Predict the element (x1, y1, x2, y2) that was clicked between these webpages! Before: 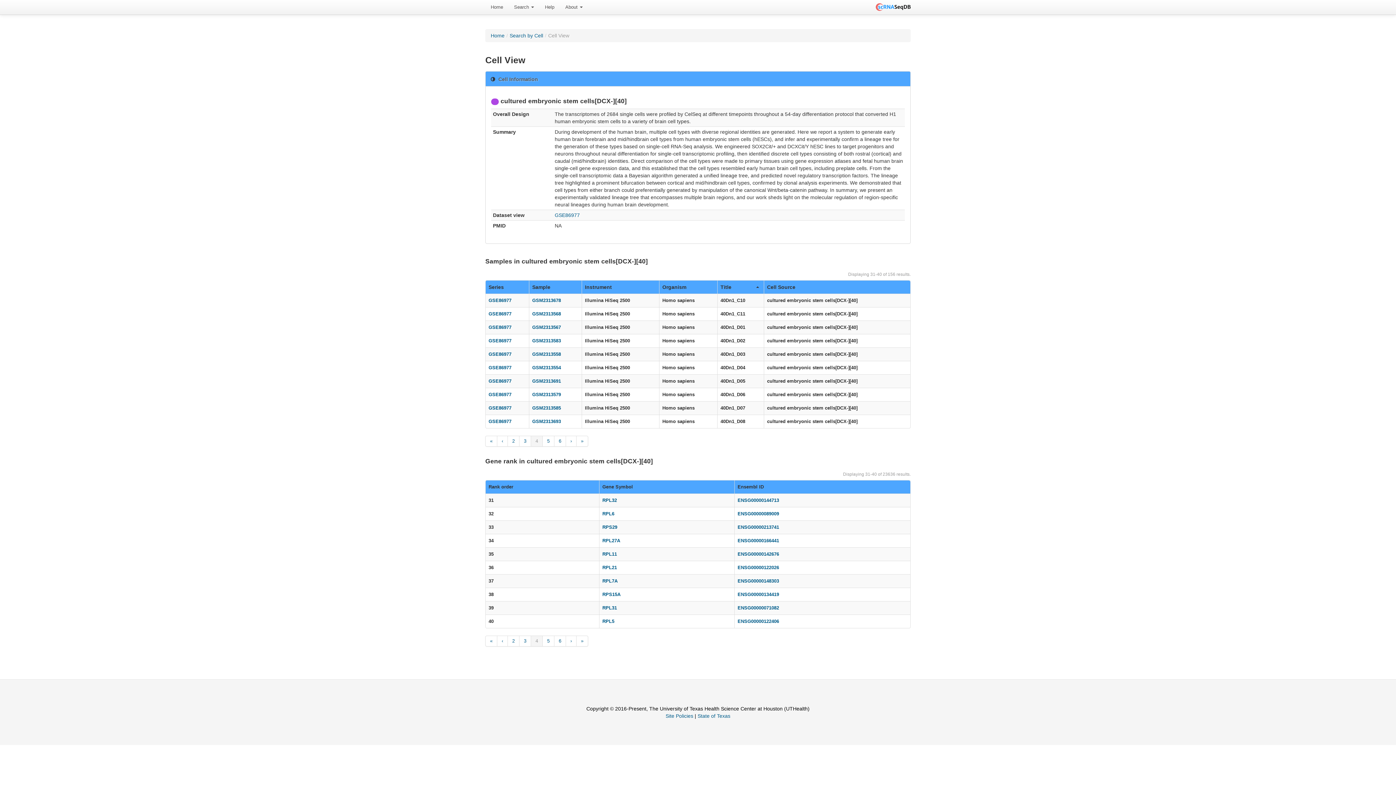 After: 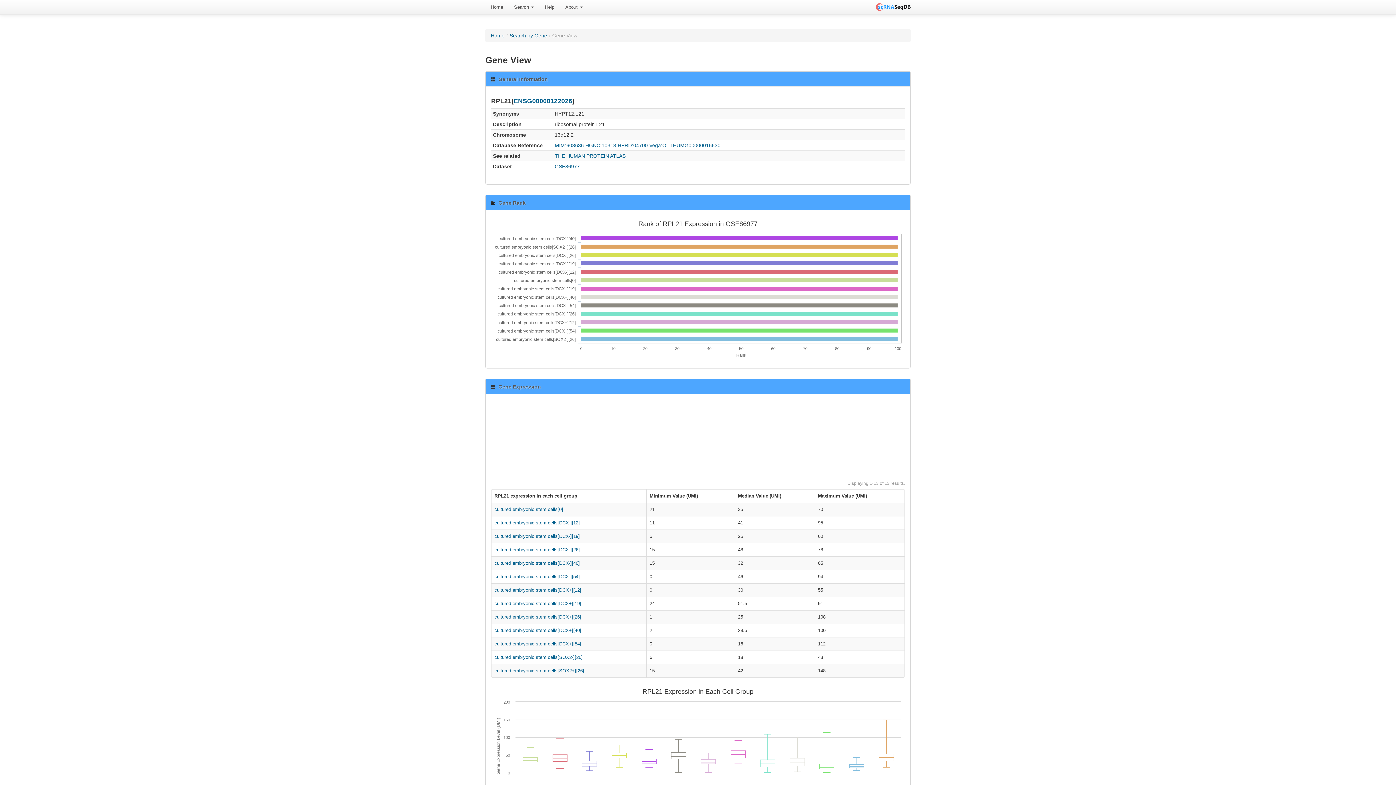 Action: bbox: (602, 565, 617, 570) label: RPL21